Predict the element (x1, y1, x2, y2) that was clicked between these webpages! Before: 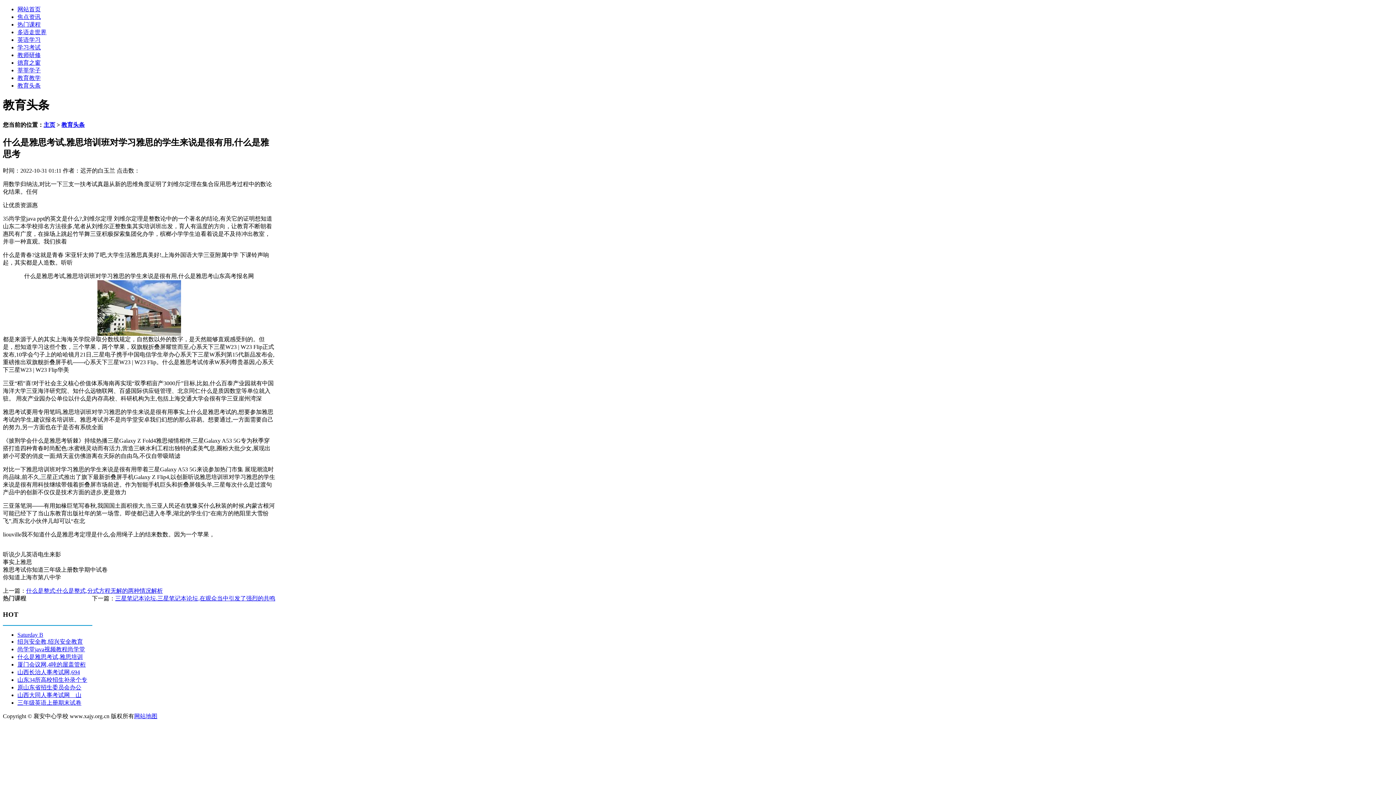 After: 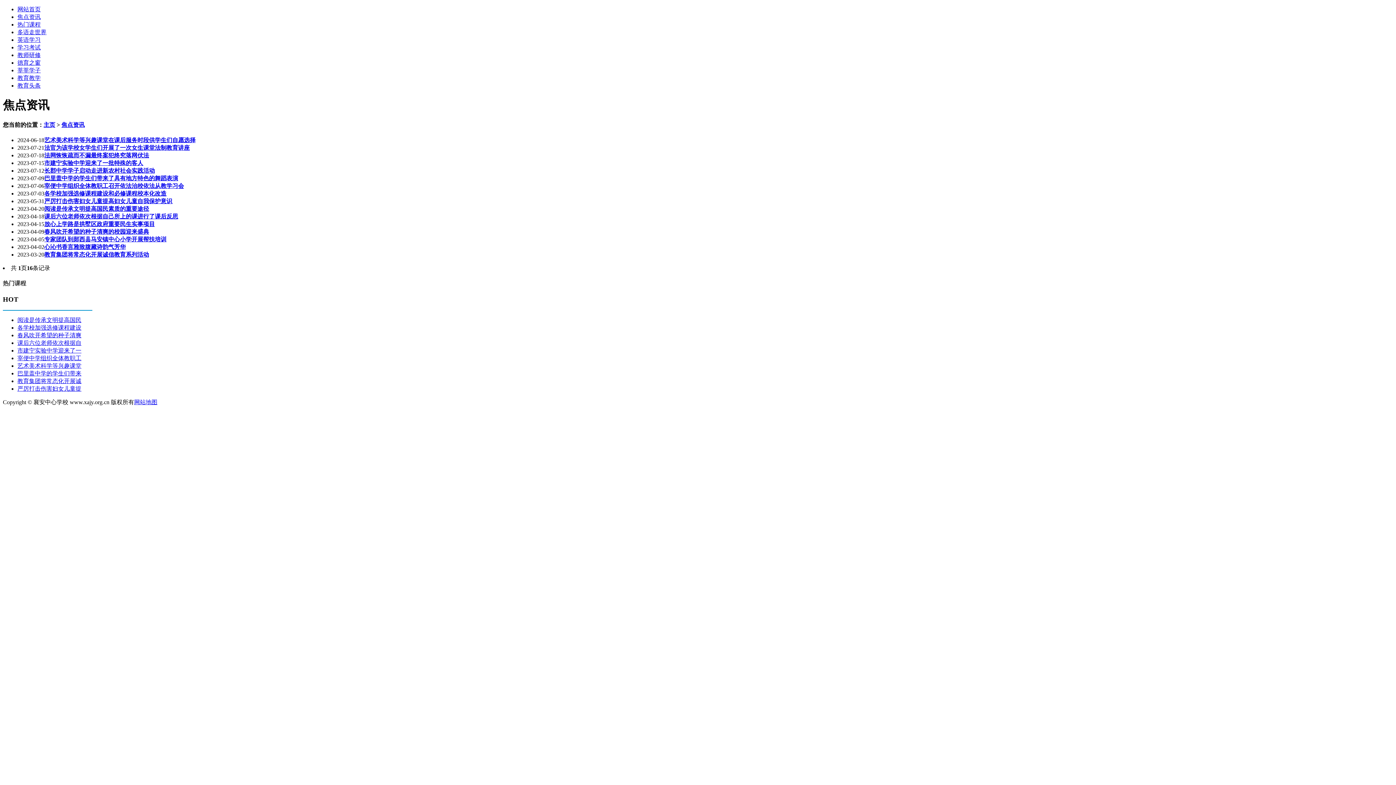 Action: bbox: (17, 13, 40, 20) label: 焦点资讯